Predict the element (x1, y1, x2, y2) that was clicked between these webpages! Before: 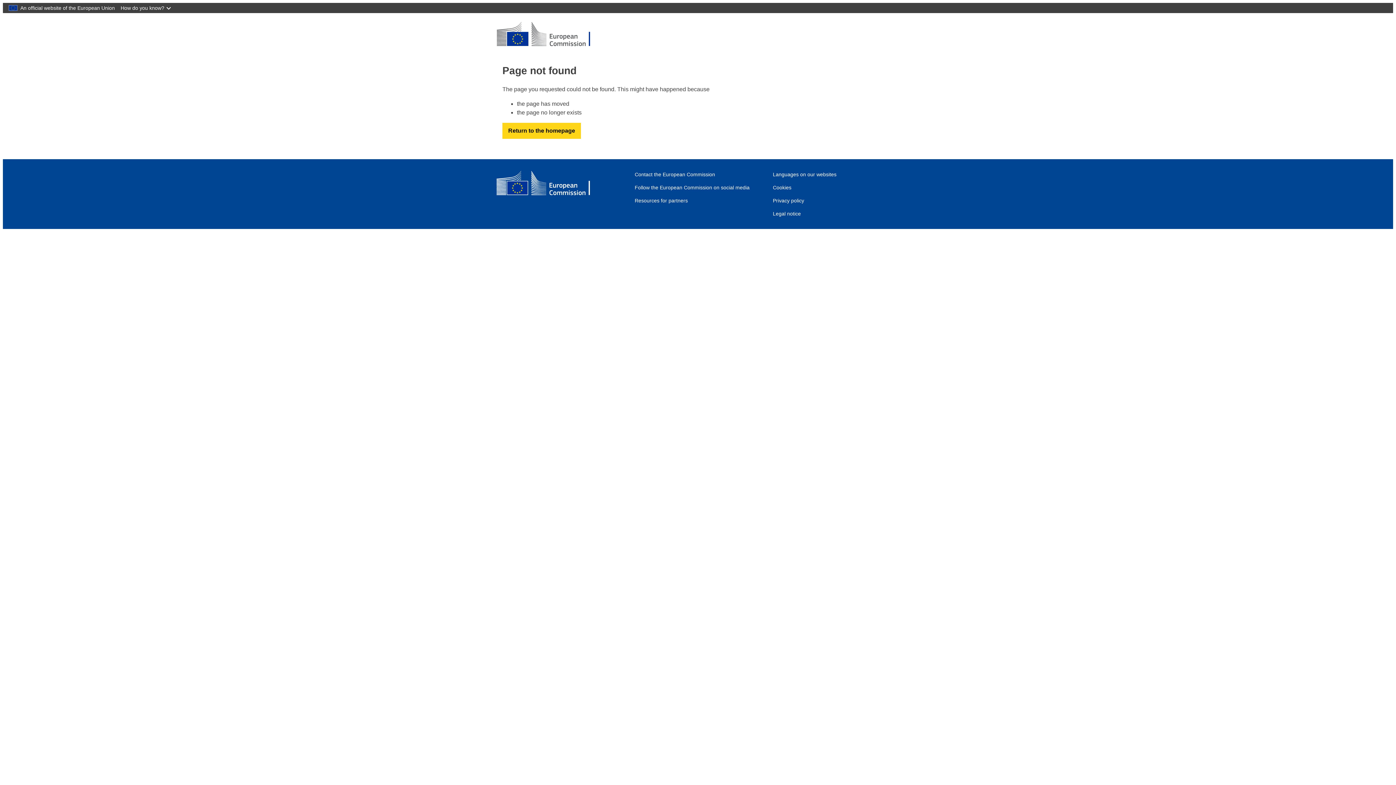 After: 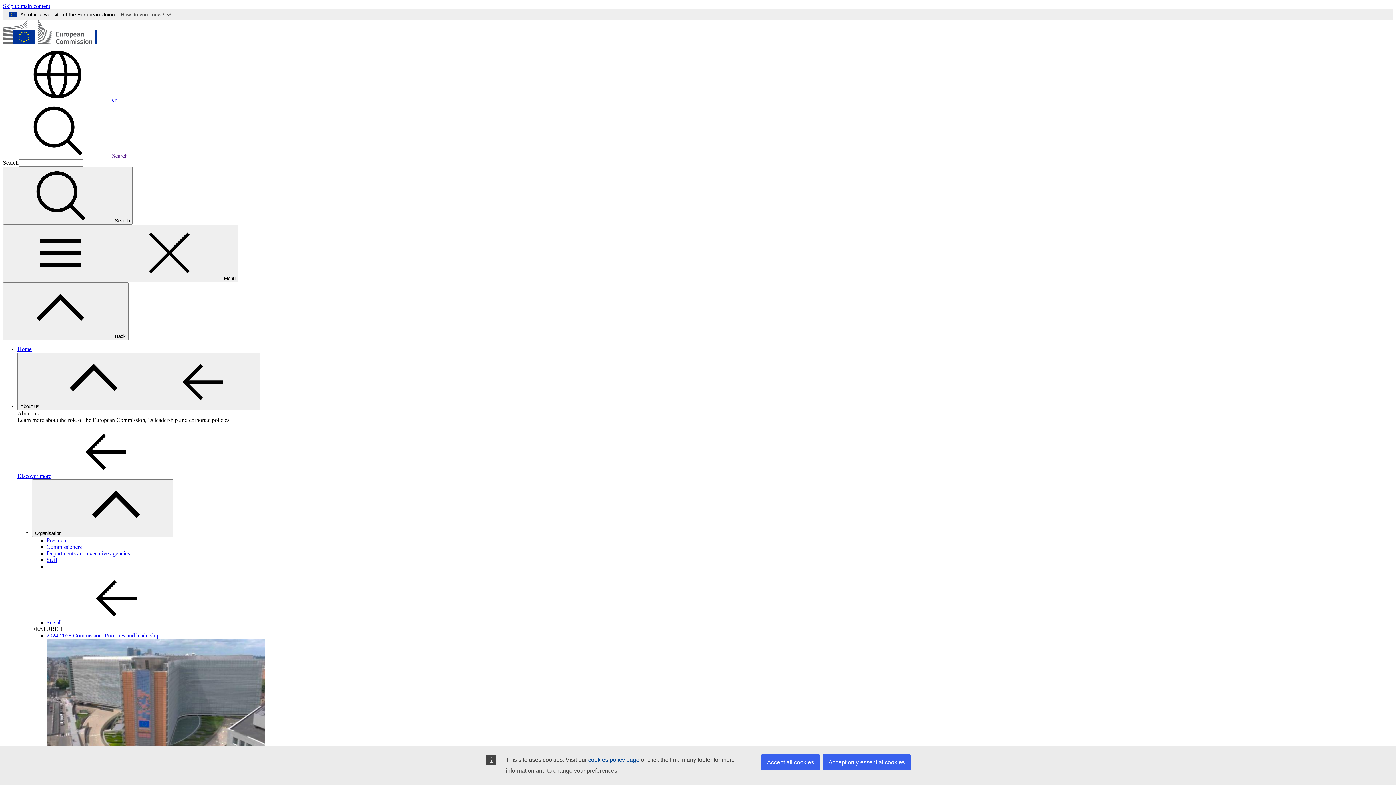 Action: bbox: (634, 171, 715, 177) label: Link to Contact the European Commission